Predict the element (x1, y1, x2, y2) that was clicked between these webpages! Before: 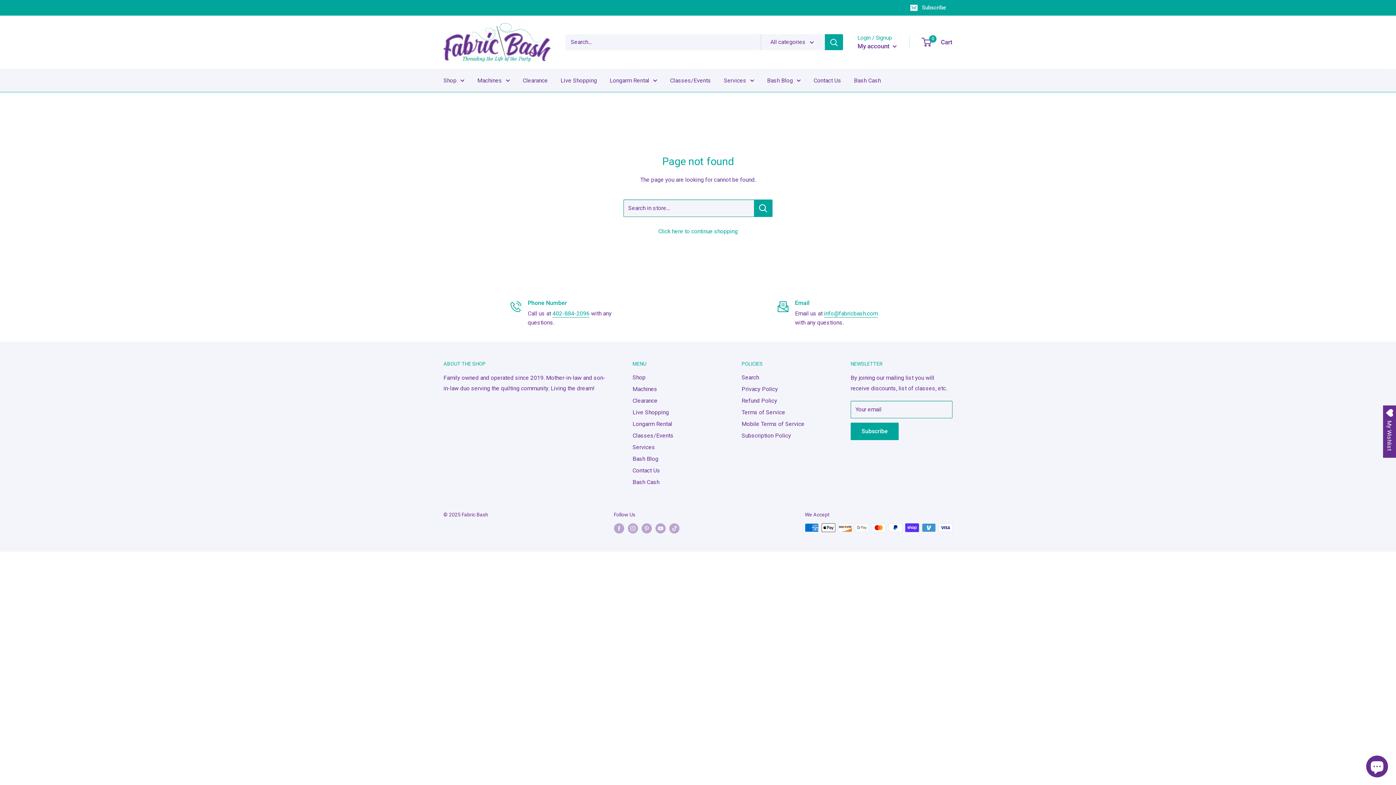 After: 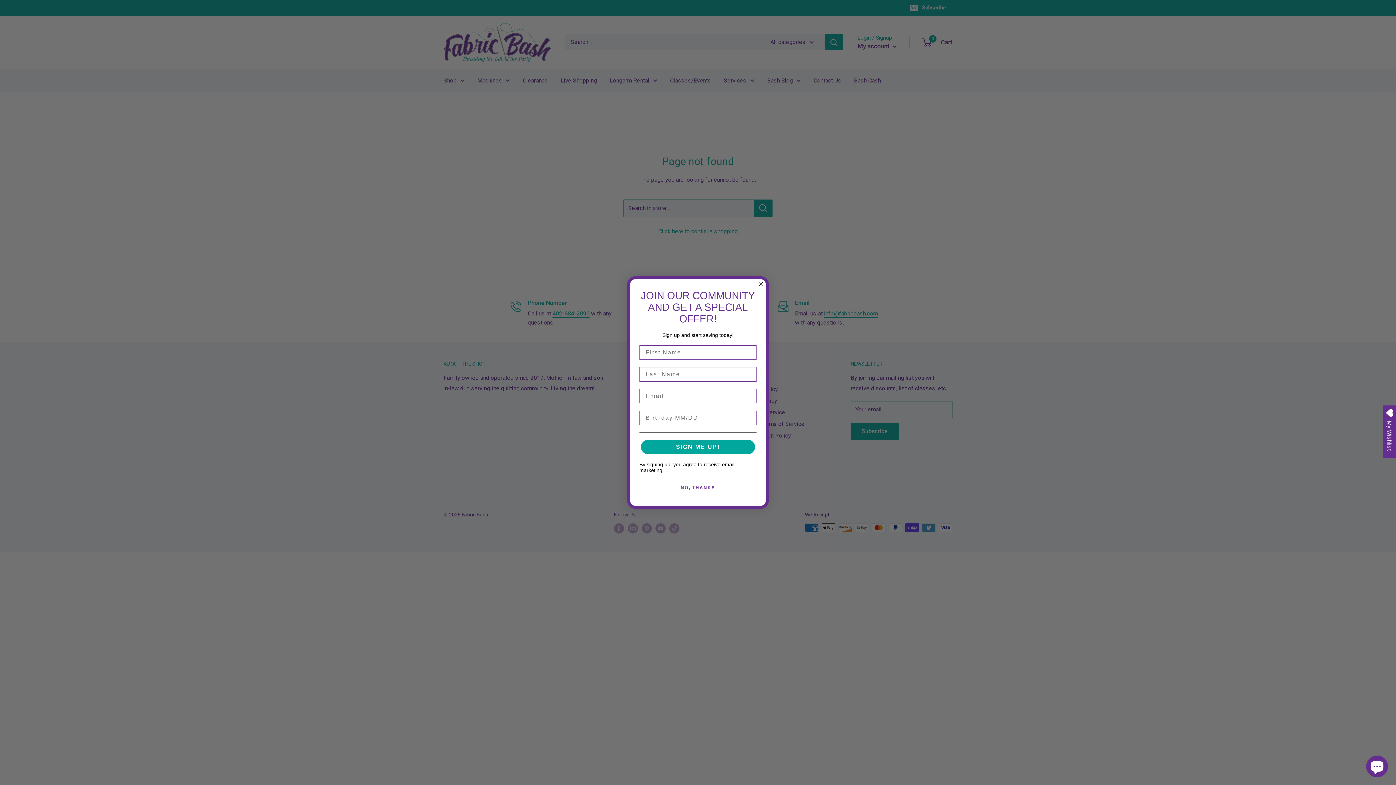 Action: bbox: (552, 310, 589, 316) label: 402-884-2096